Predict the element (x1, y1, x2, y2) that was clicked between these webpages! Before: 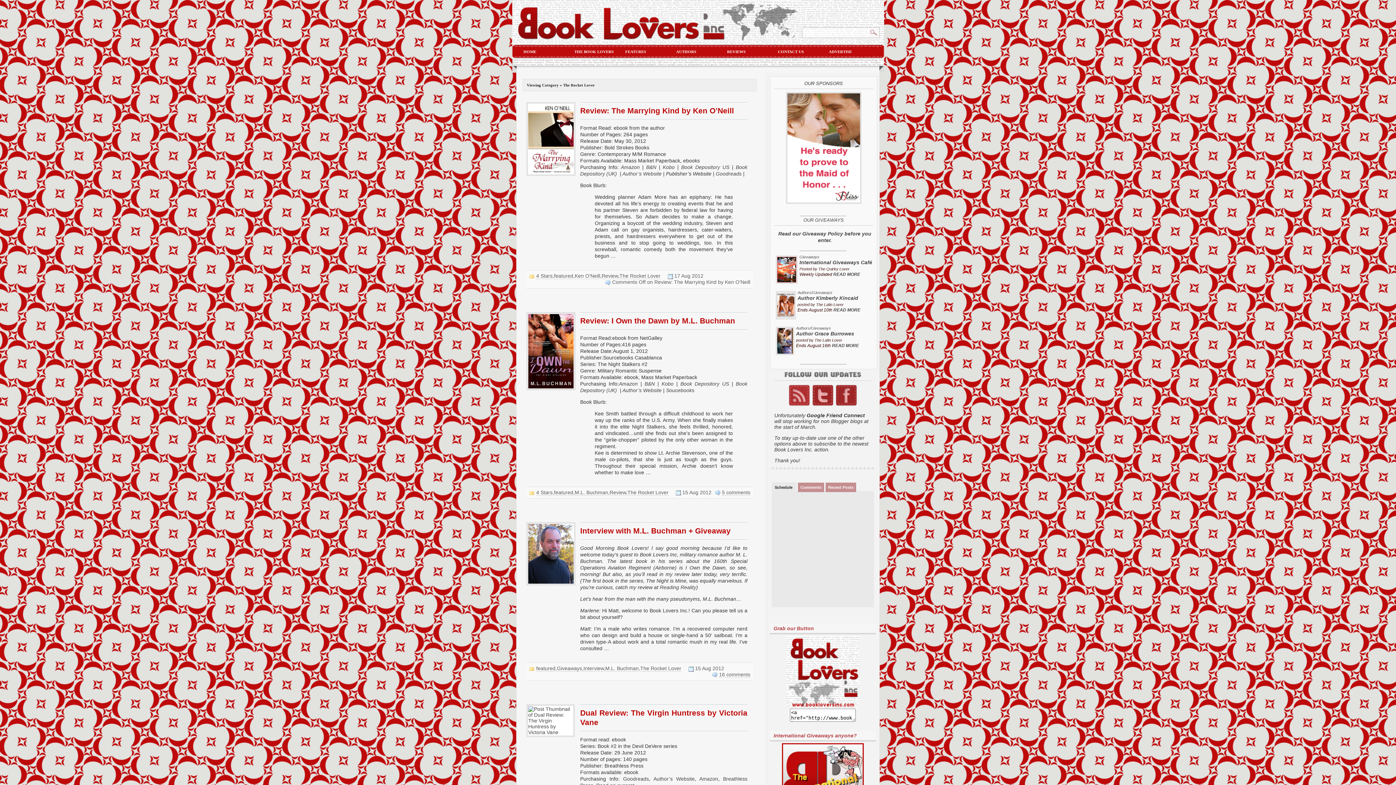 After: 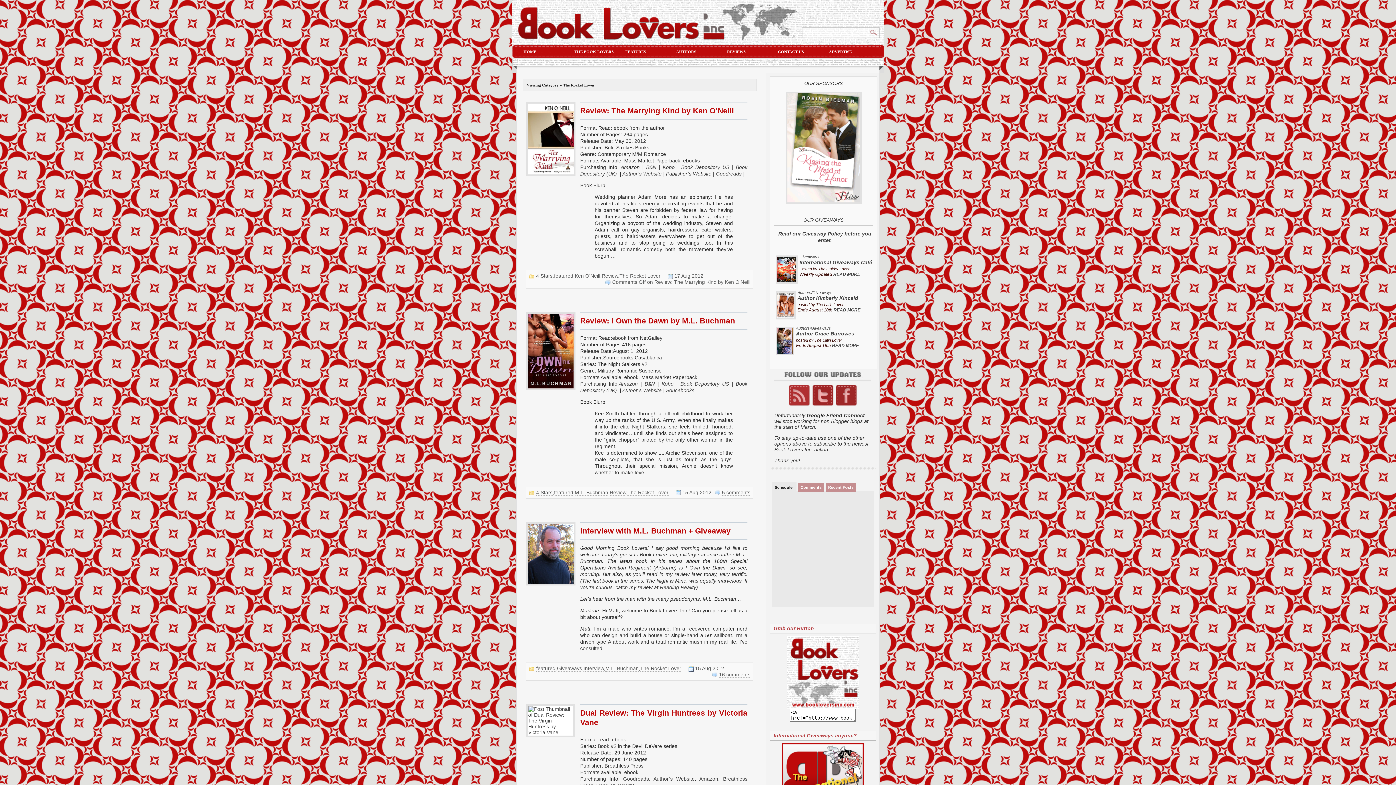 Action: bbox: (620, 164, 639, 170) label: Amazon